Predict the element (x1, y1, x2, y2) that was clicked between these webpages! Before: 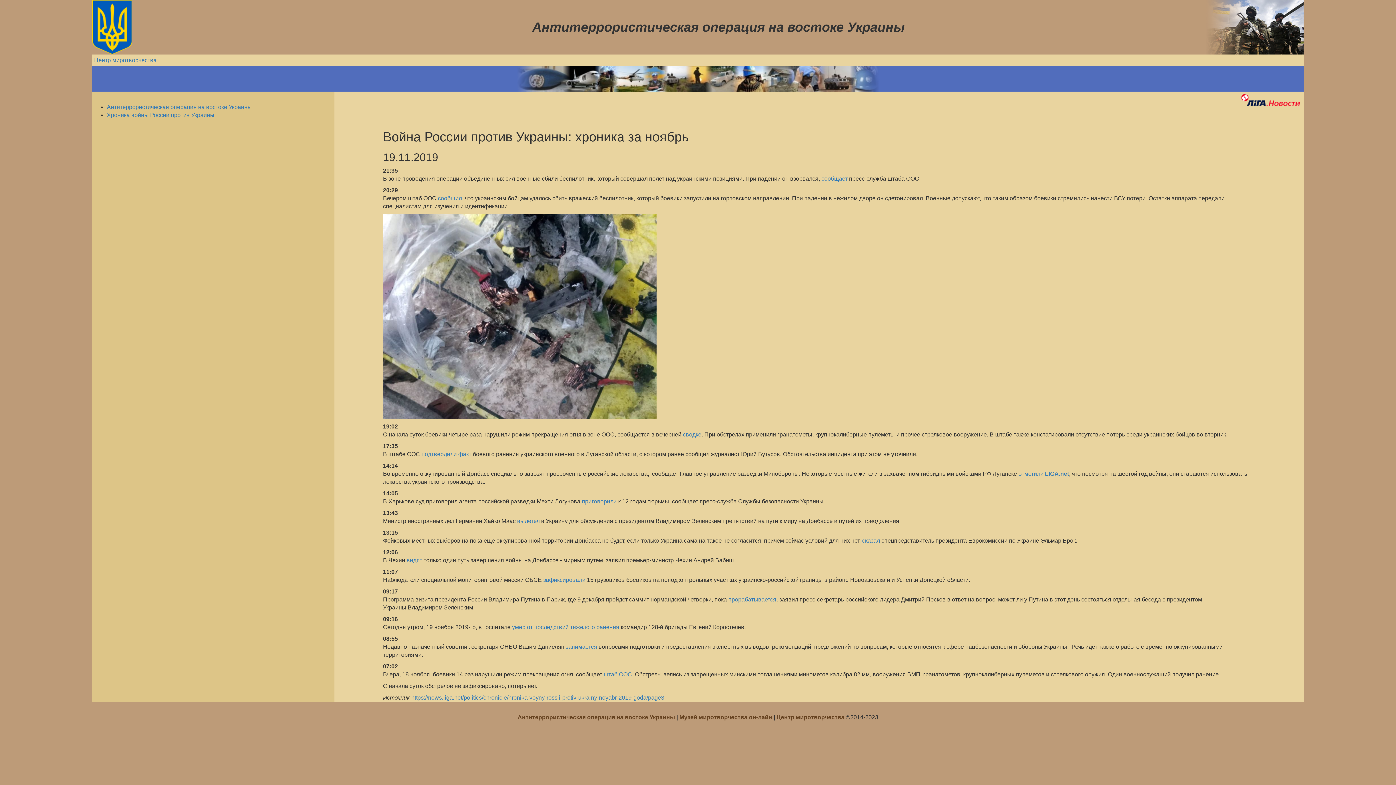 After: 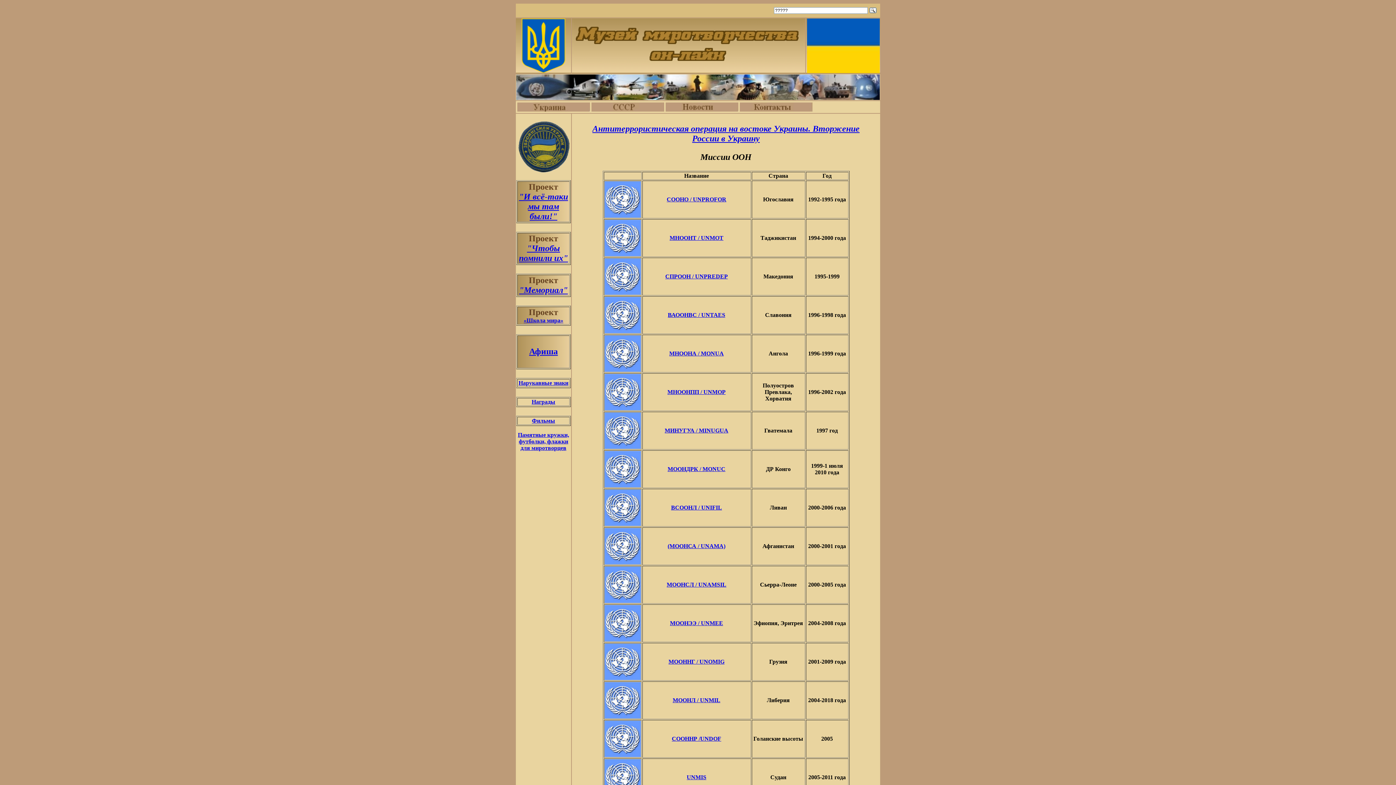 Action: bbox: (679, 714, 773, 720) label: Музей миротворчества он-лайн 